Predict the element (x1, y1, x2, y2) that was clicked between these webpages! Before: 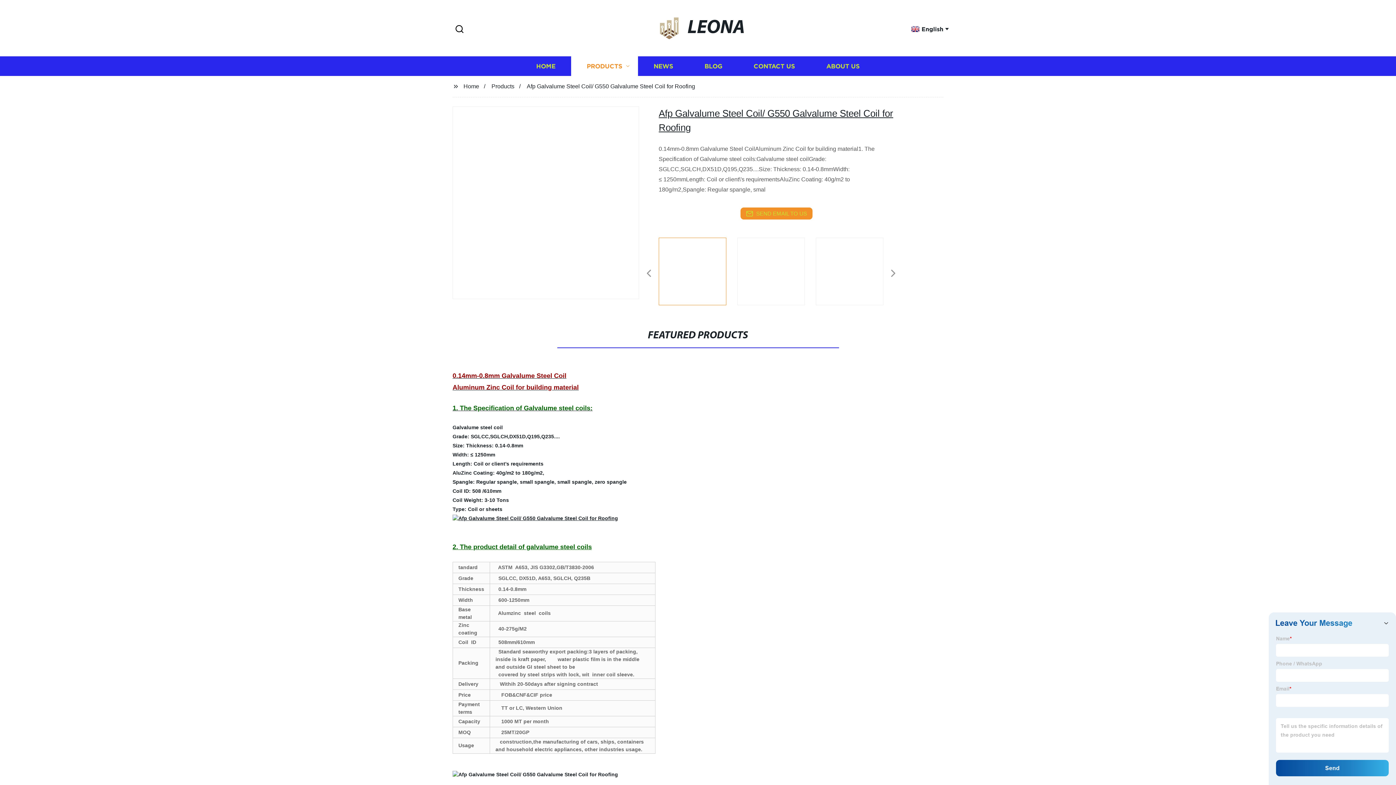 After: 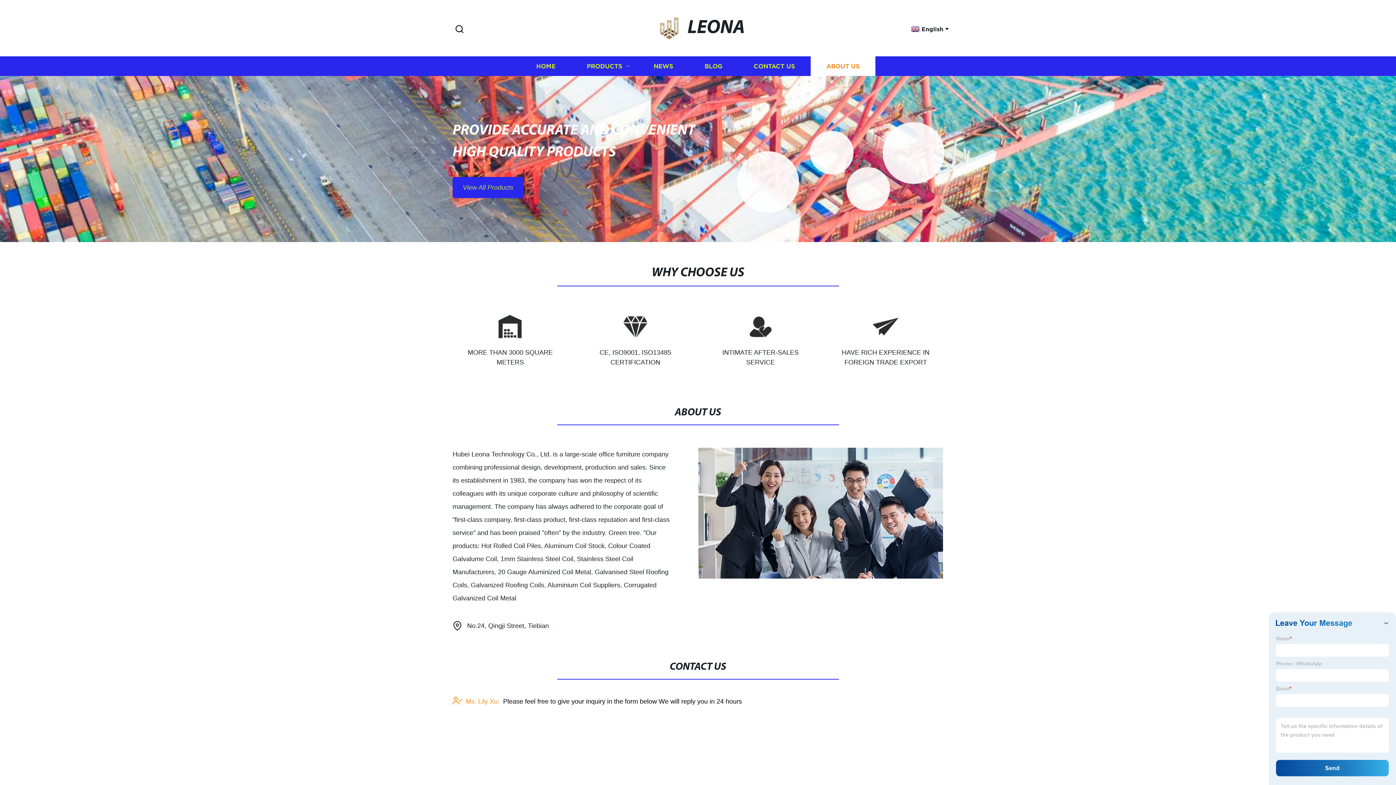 Action: label: ABOUT US bbox: (810, 56, 875, 76)